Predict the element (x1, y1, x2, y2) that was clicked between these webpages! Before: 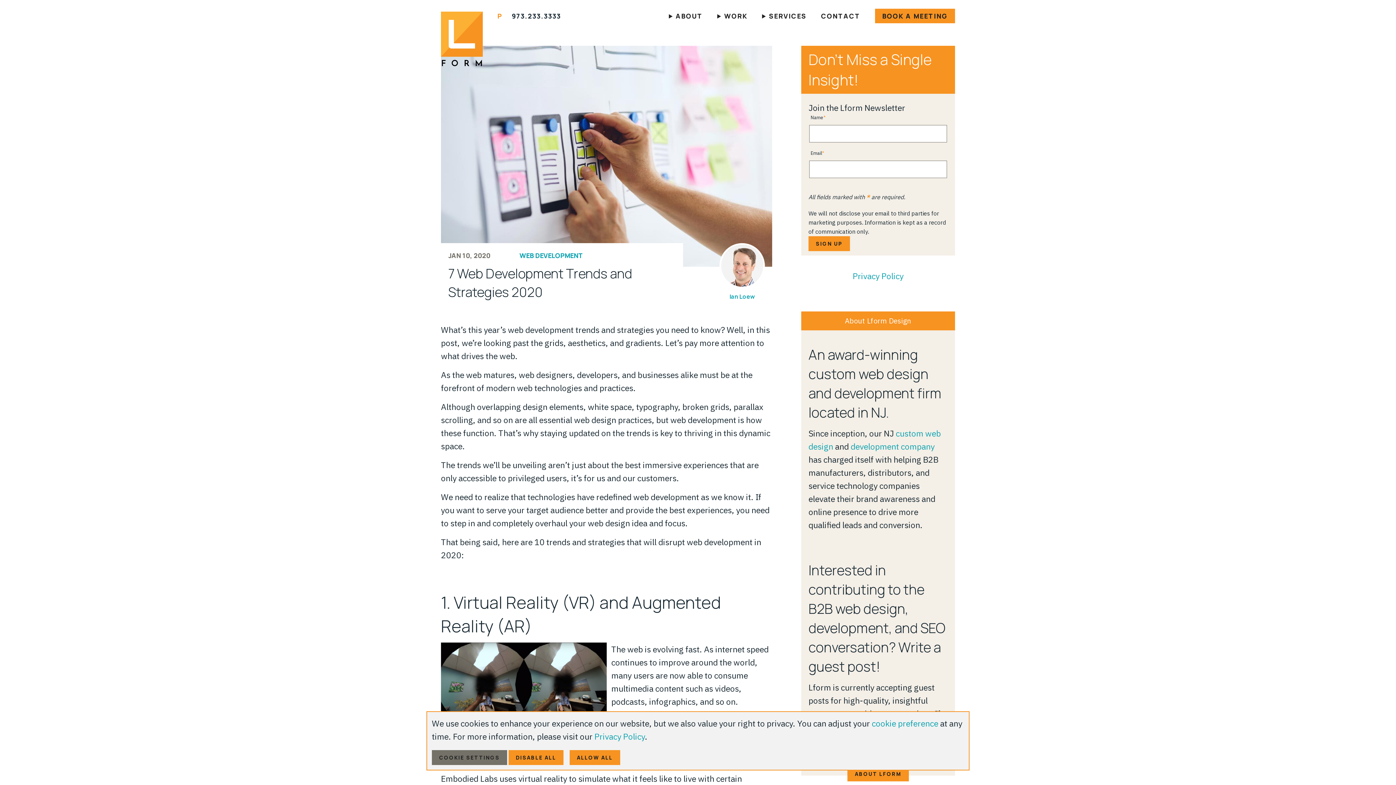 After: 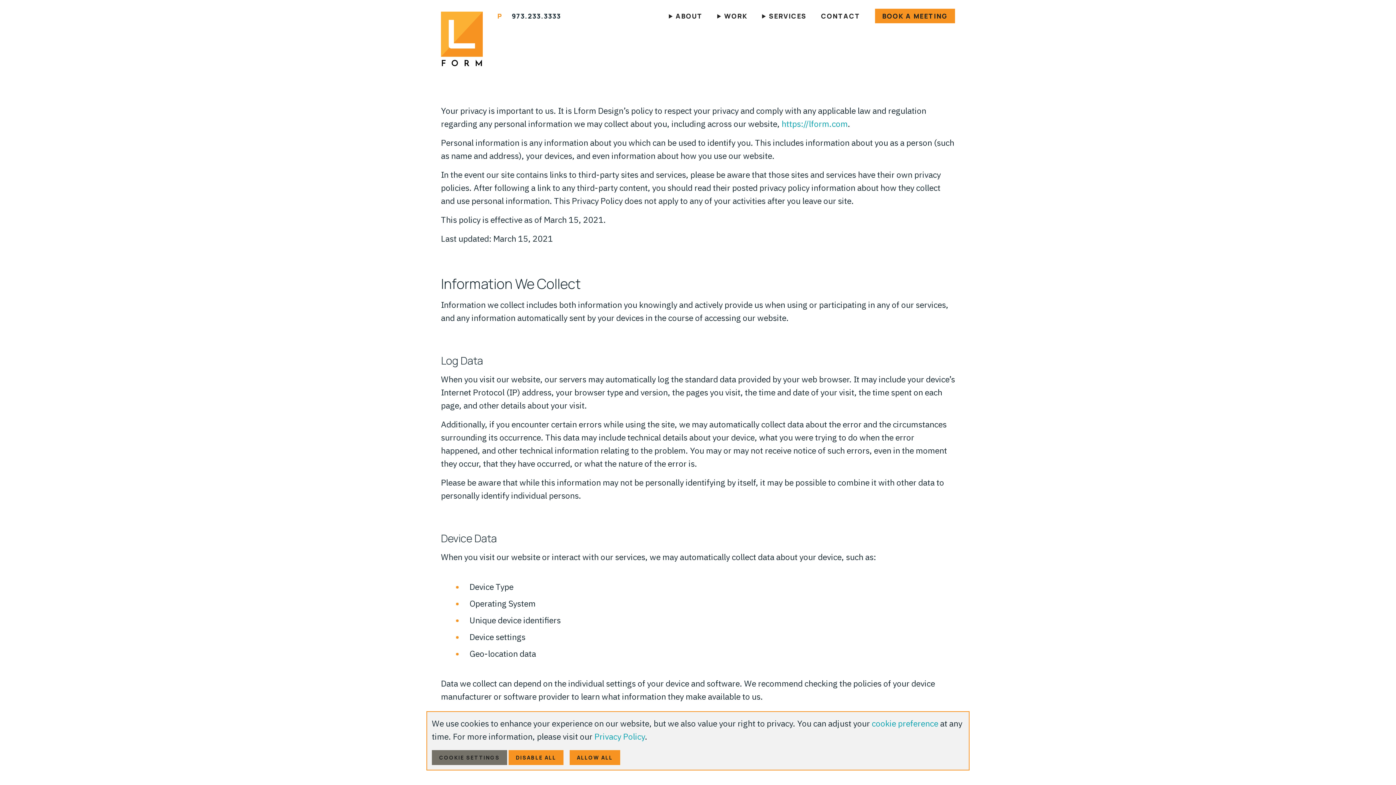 Action: bbox: (594, 731, 645, 742) label: Privacy Policy